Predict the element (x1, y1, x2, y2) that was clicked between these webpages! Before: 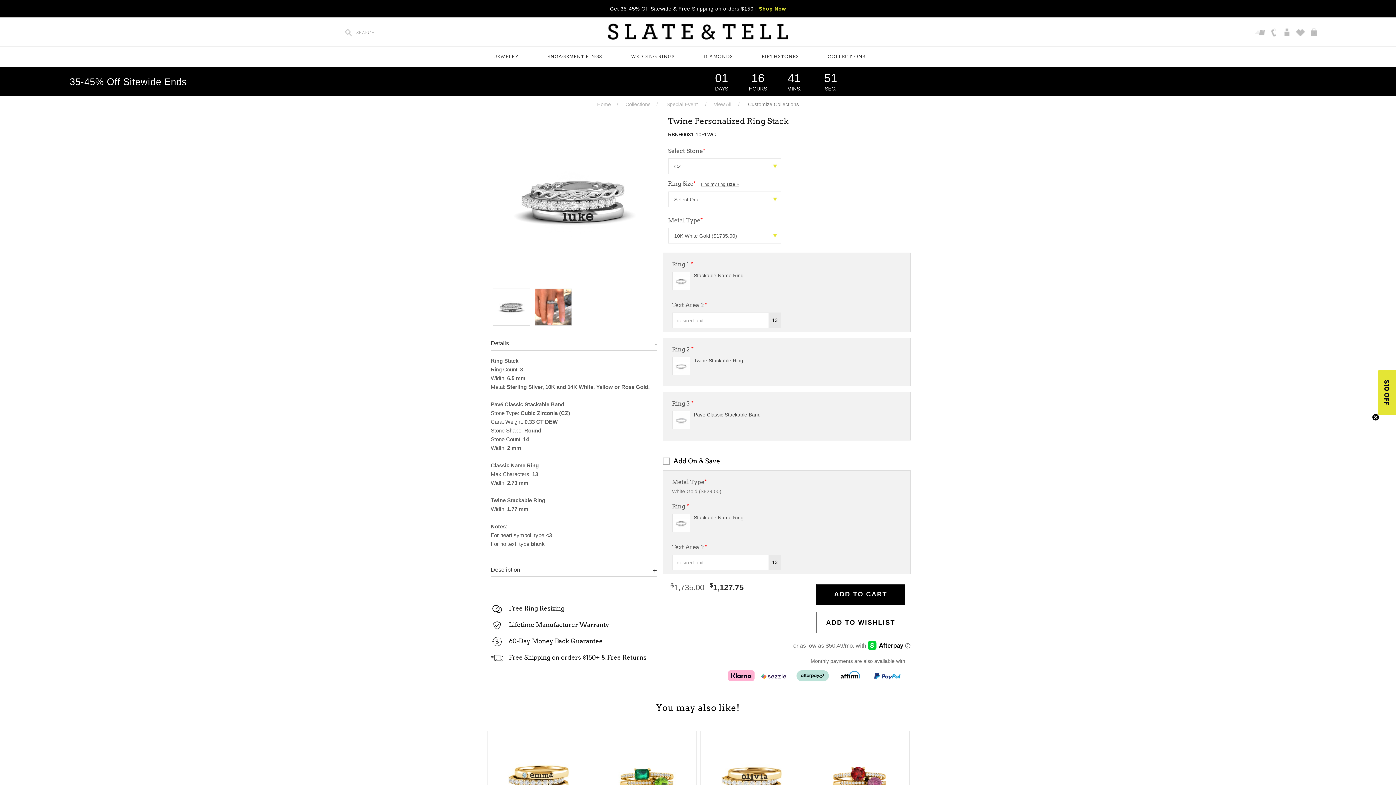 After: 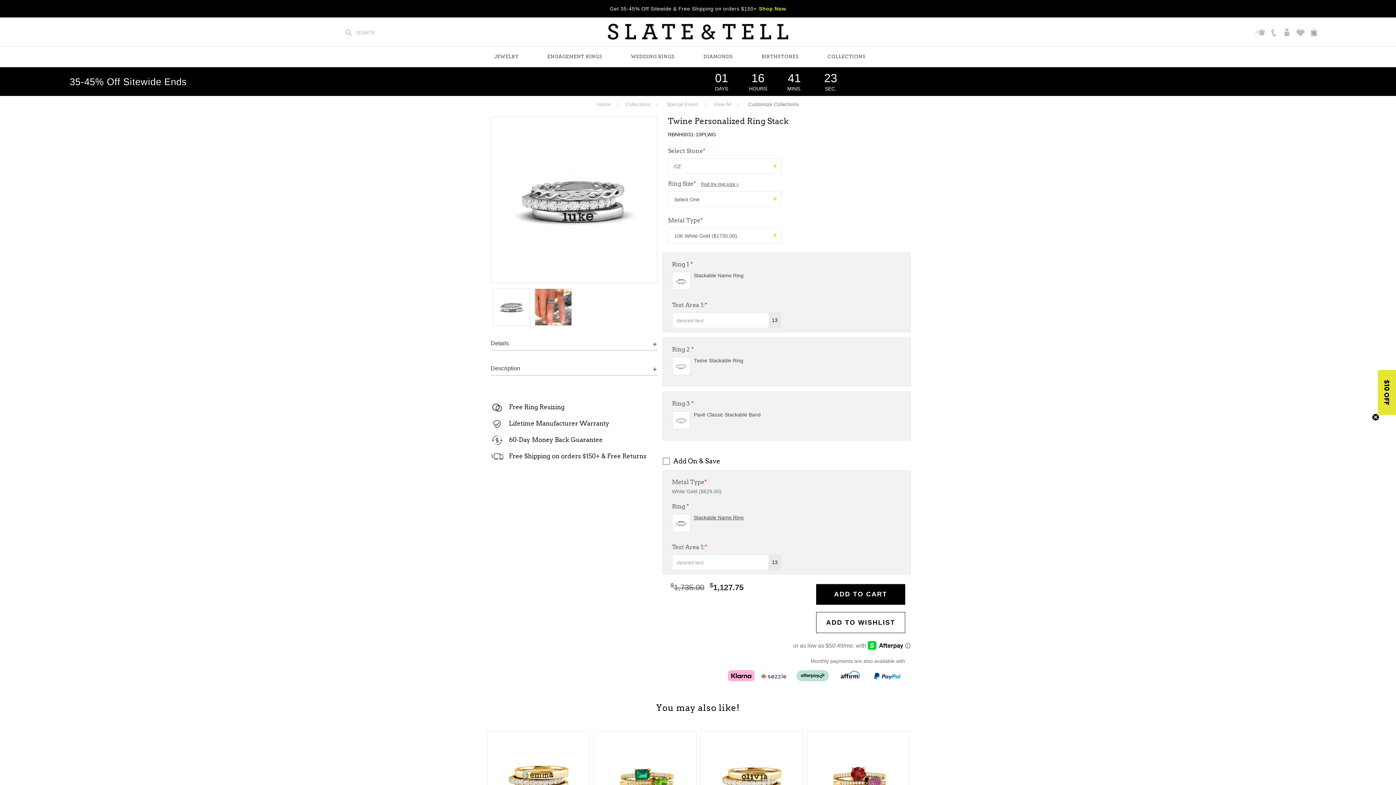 Action: label: Details bbox: (490, 340, 657, 346)